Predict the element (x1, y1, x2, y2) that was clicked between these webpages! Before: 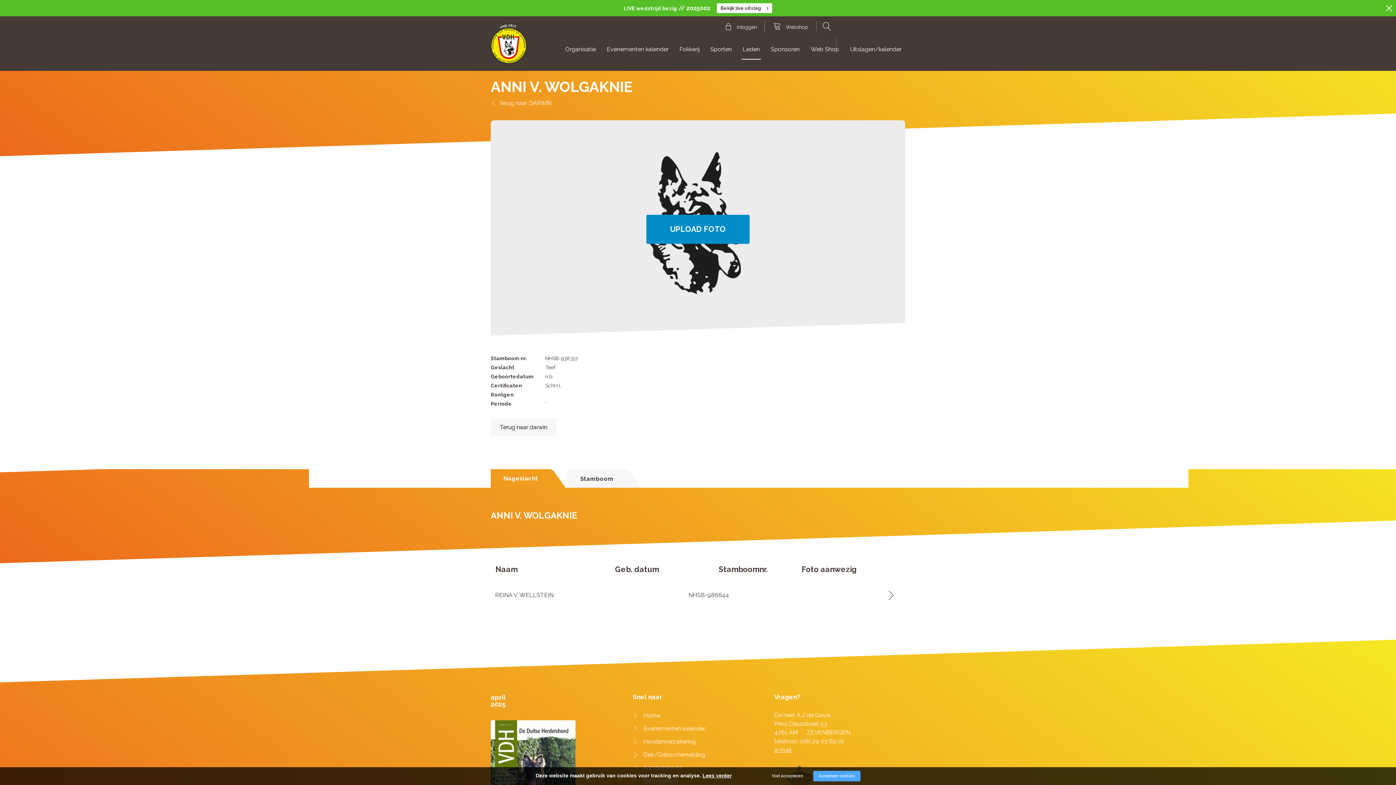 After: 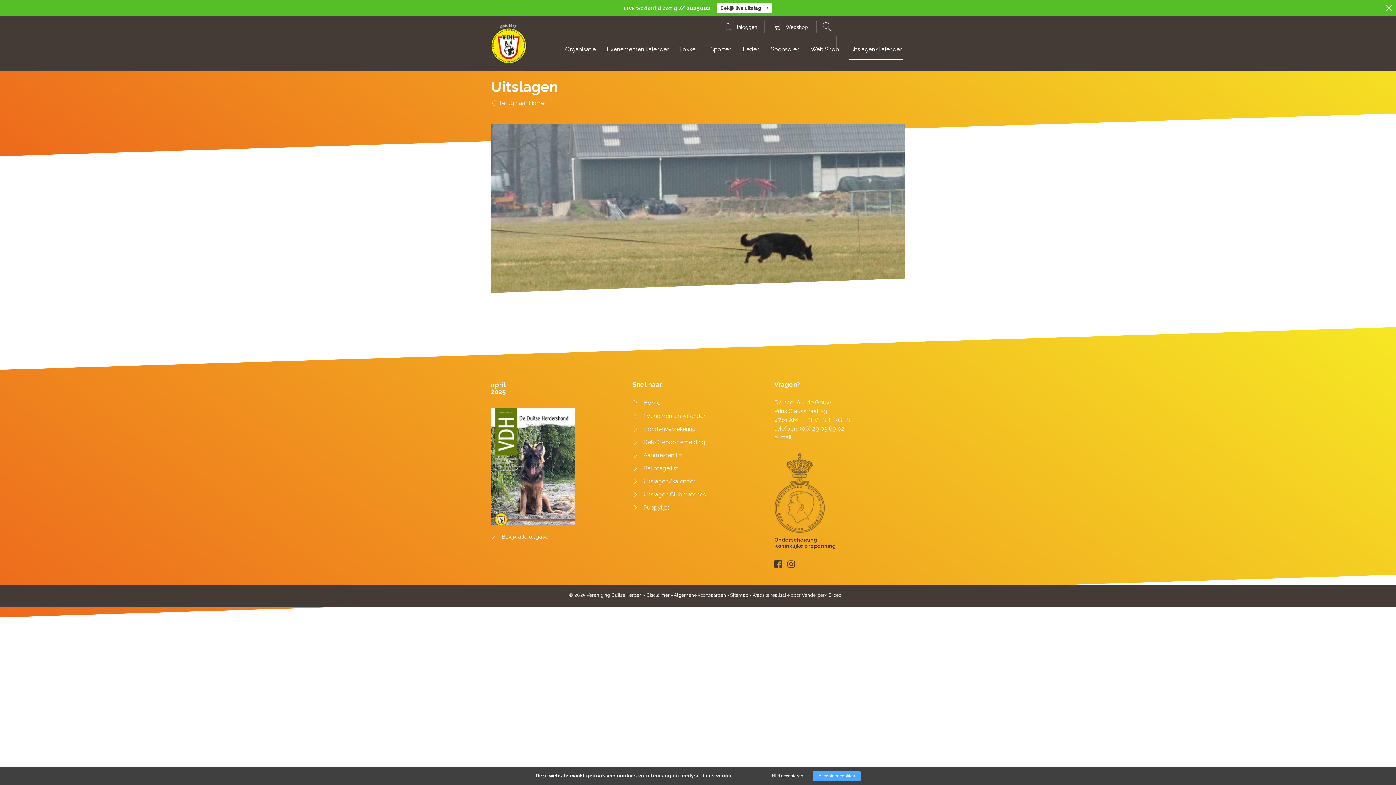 Action: bbox: (850, 33, 901, 70) label: Uitslagen/kalender